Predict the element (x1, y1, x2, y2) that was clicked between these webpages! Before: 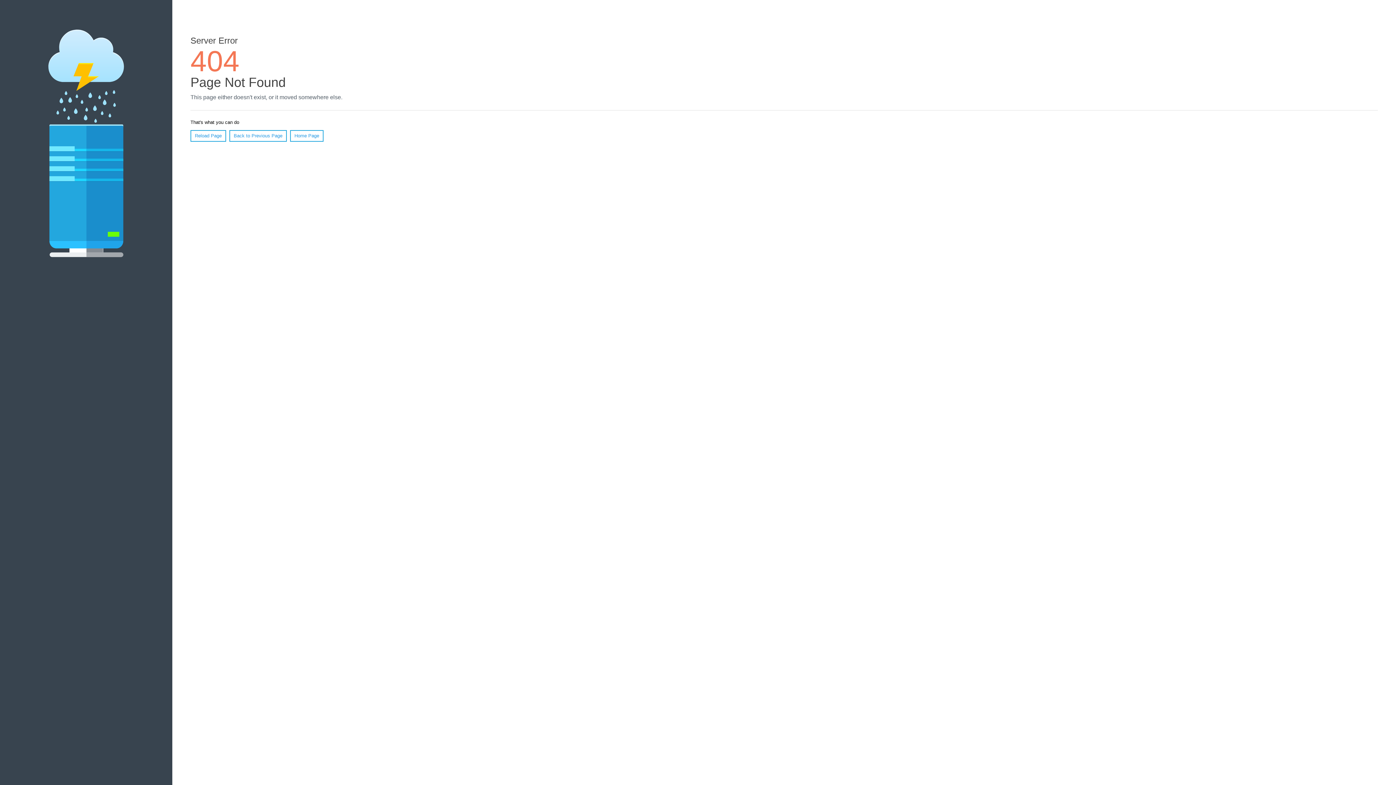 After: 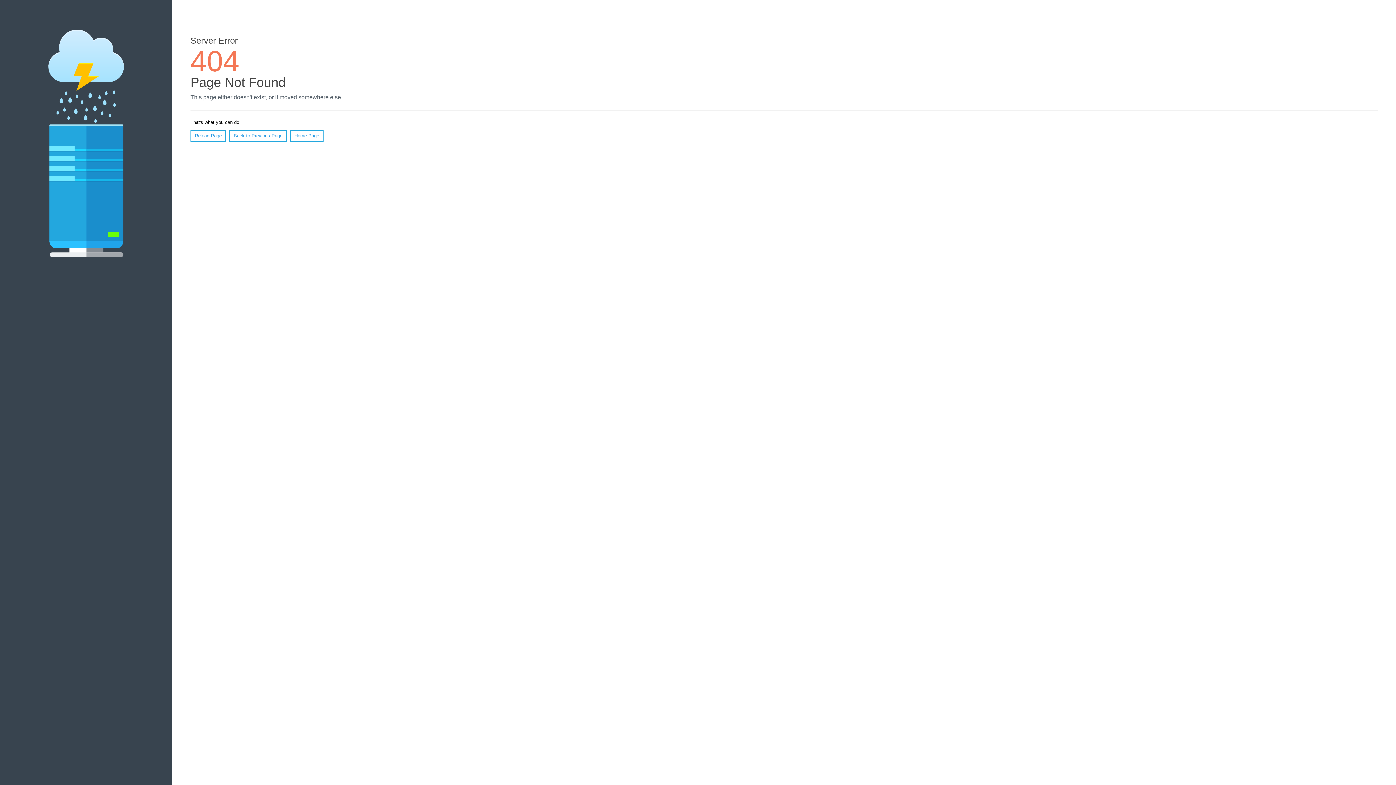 Action: label: Reload Page bbox: (190, 130, 226, 141)